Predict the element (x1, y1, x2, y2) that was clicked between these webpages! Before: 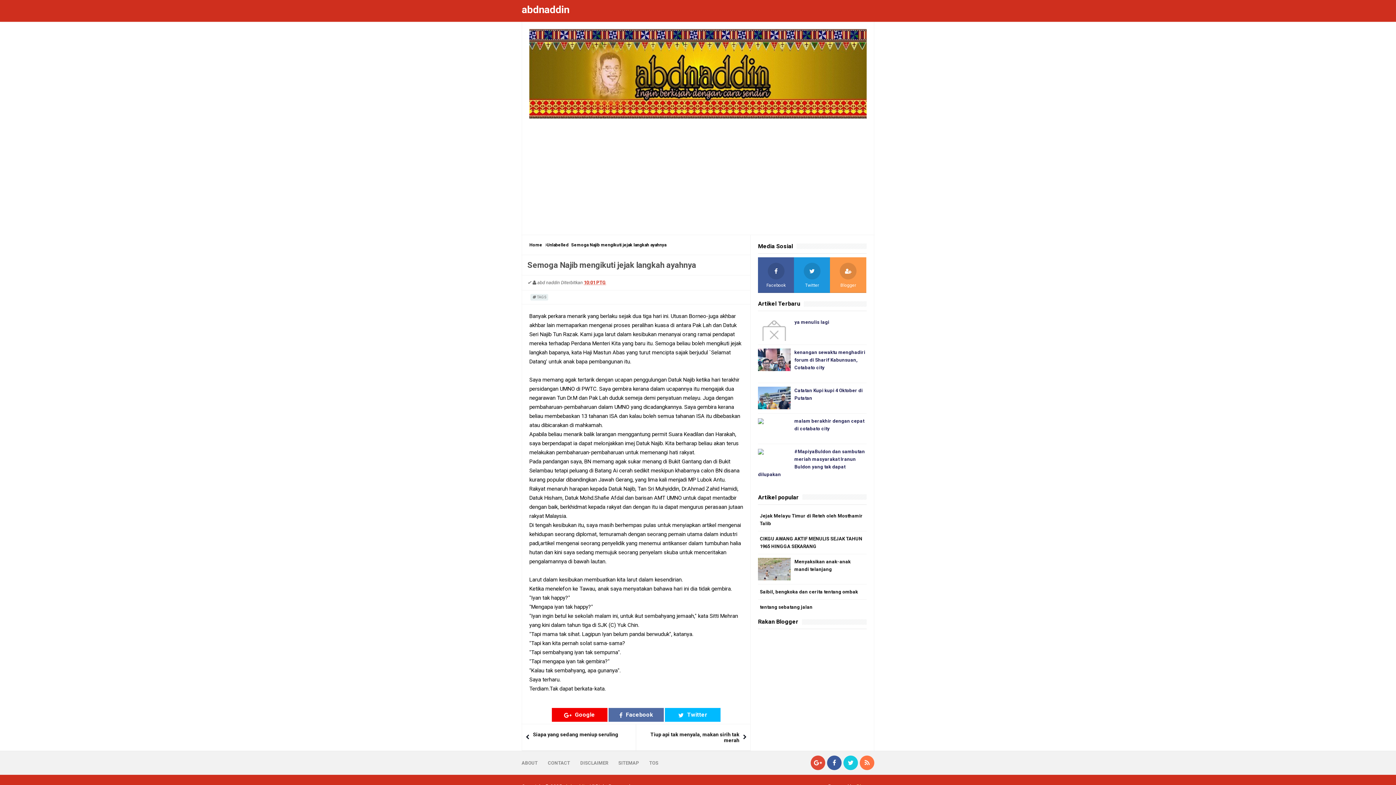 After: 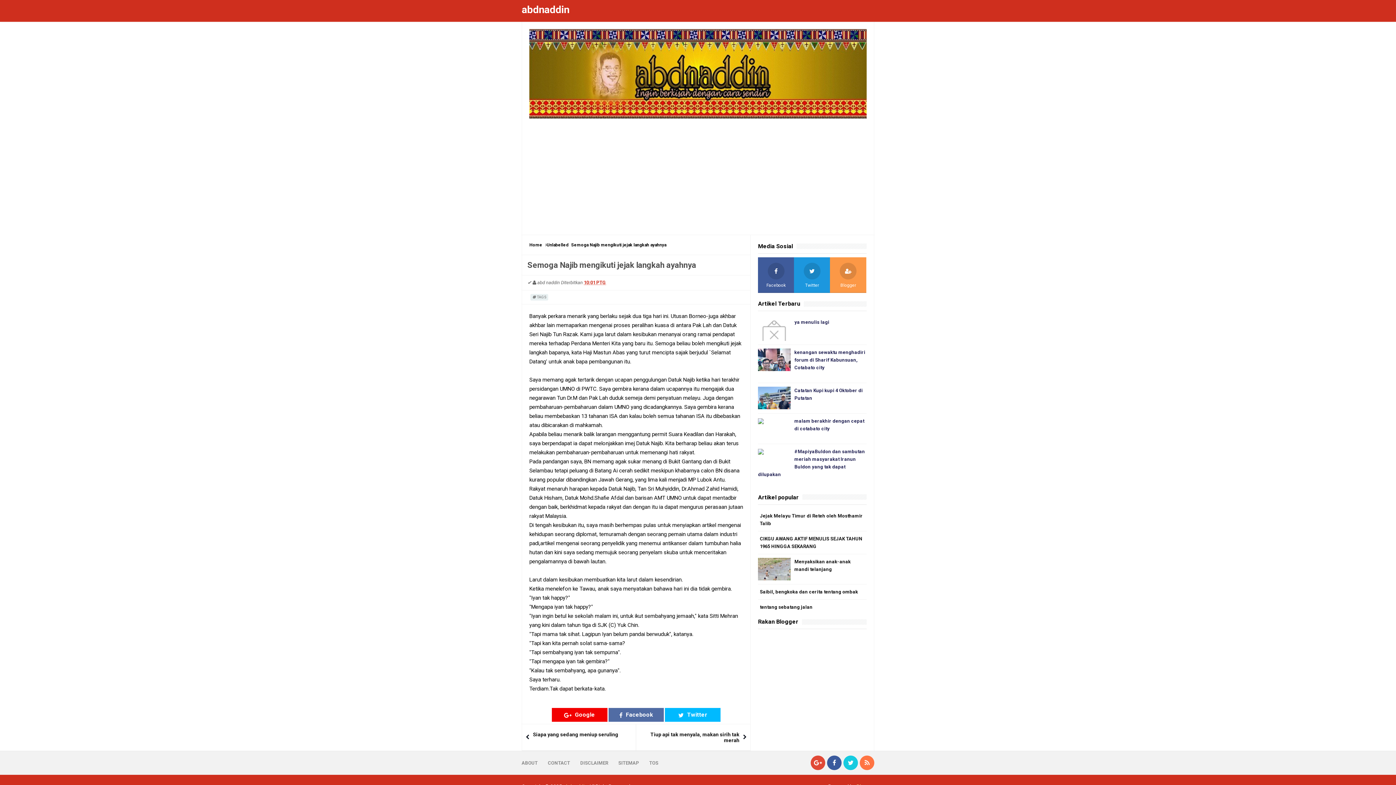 Action: label: 10:01 PTG bbox: (584, 280, 609, 285)